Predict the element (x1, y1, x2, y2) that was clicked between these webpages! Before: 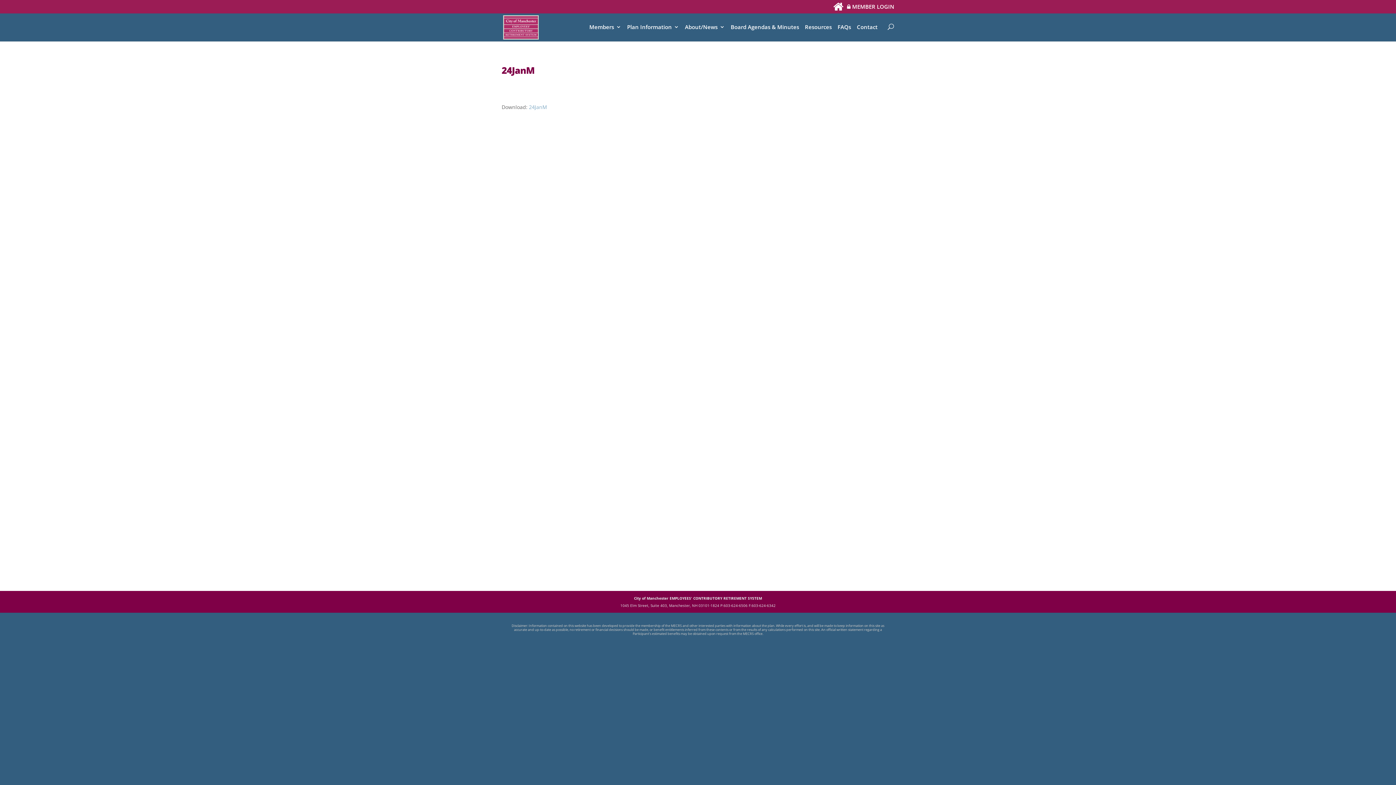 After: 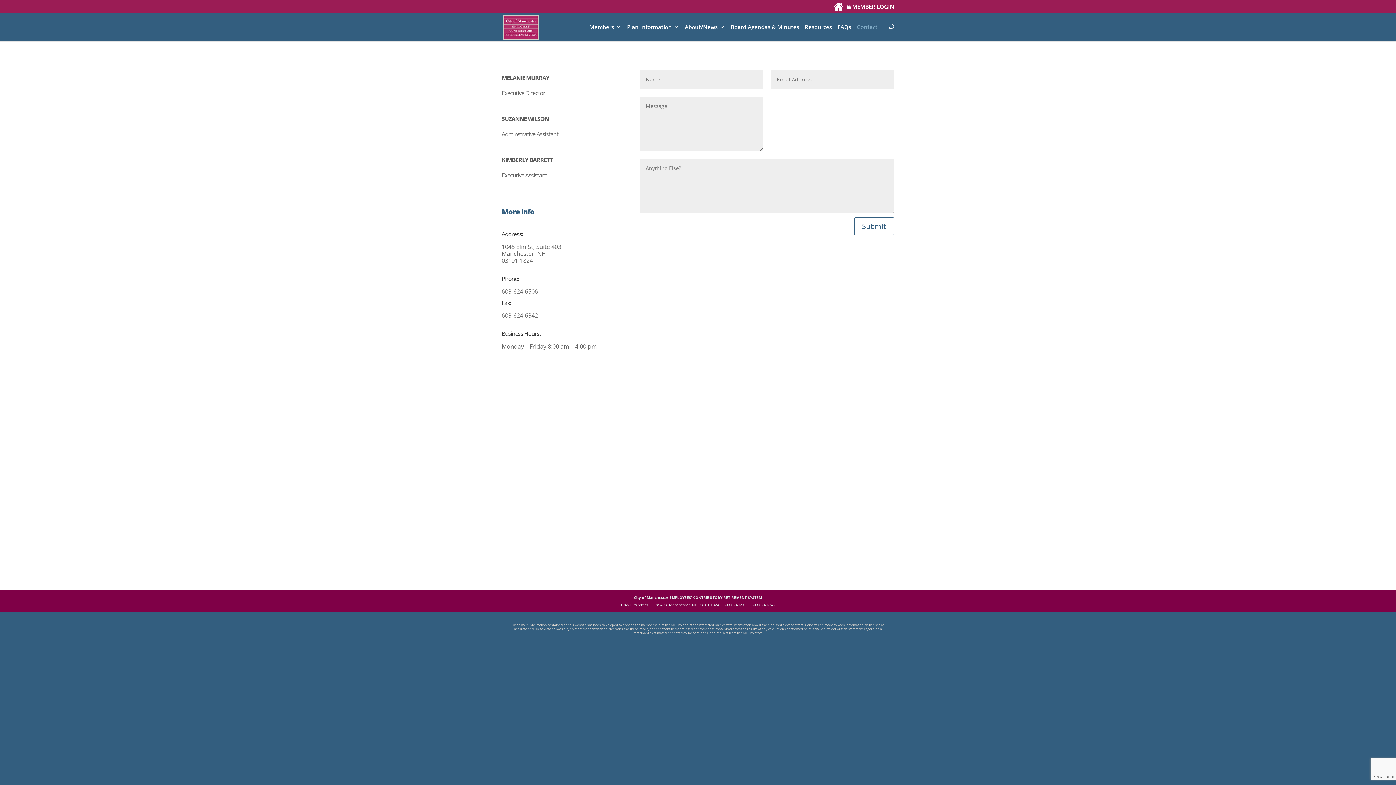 Action: label: Contact bbox: (857, 24, 877, 41)